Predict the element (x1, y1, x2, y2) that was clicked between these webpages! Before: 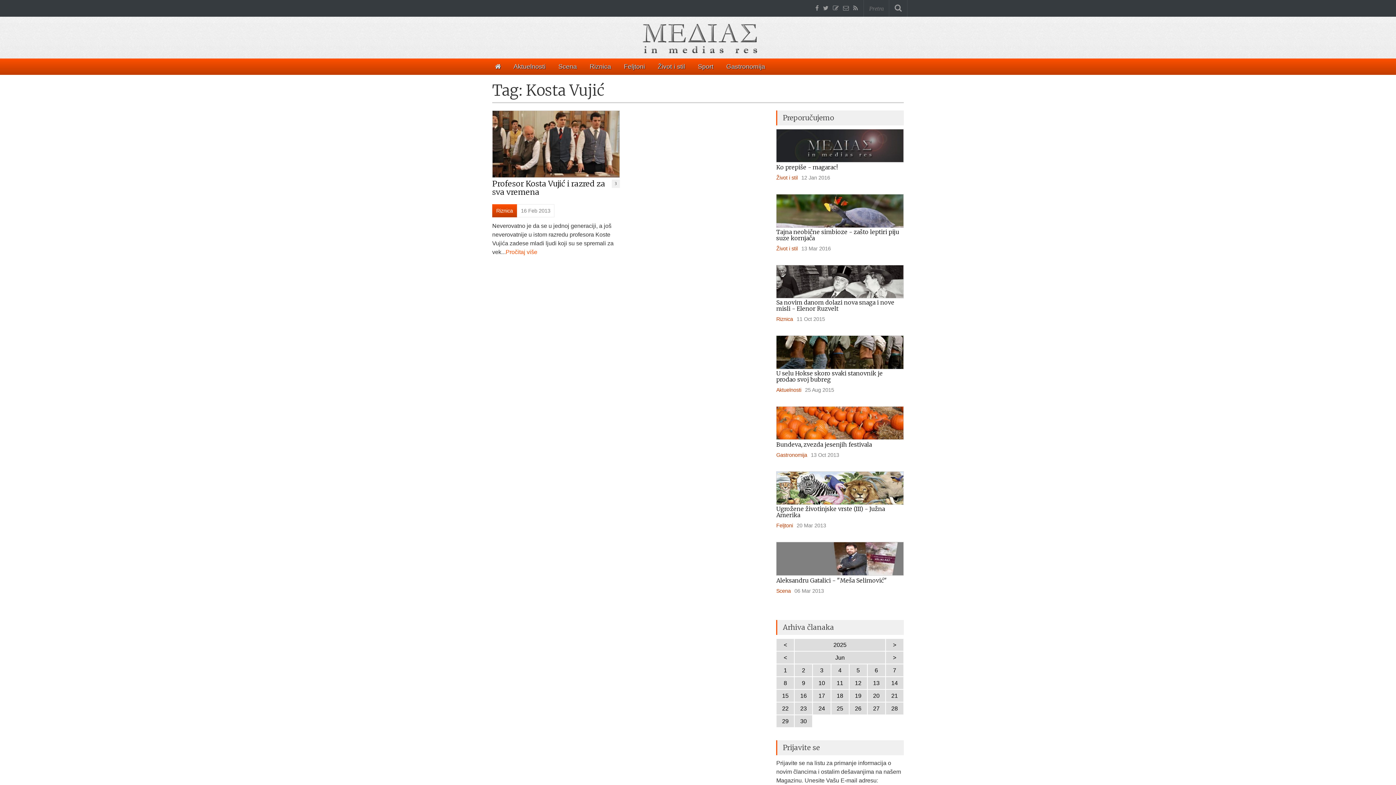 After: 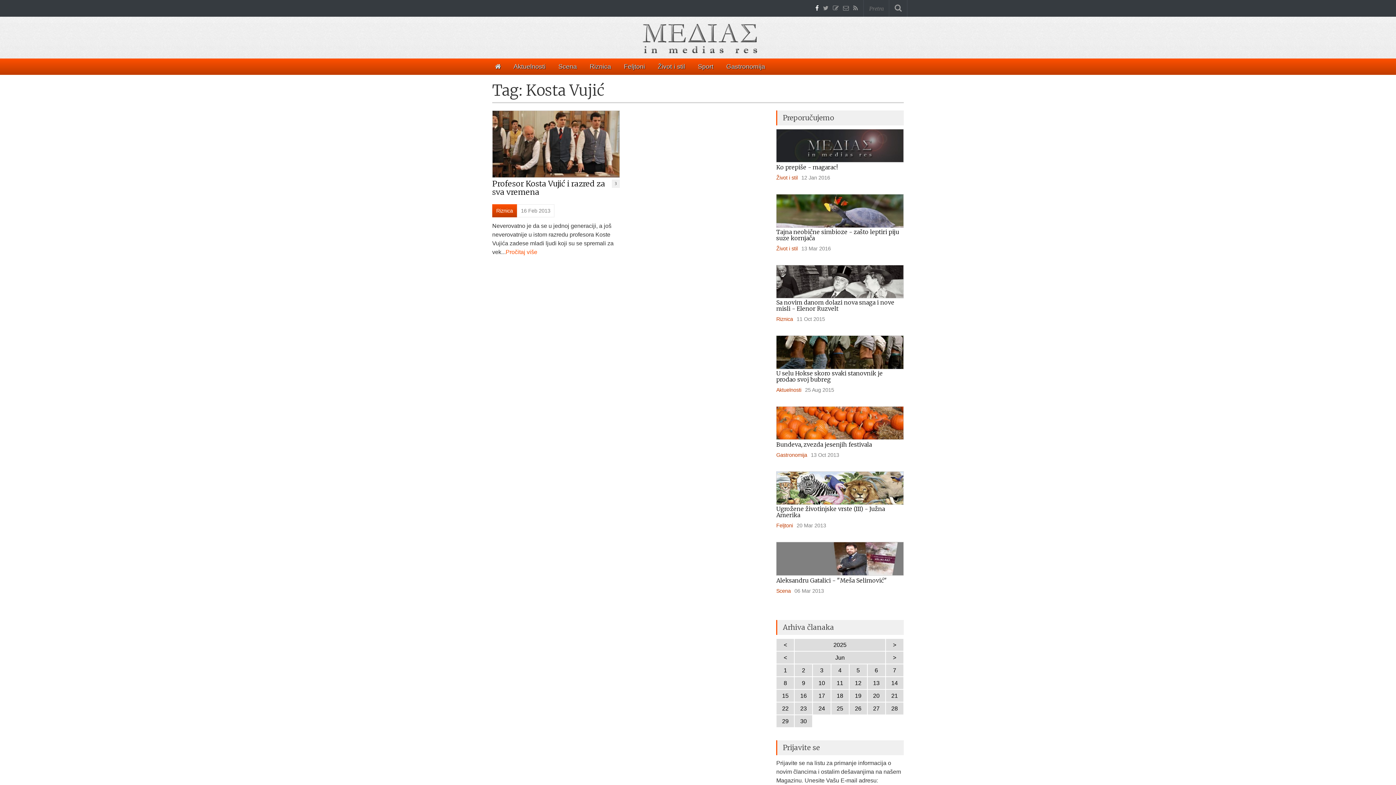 Action: bbox: (815, 5, 820, 11) label:  